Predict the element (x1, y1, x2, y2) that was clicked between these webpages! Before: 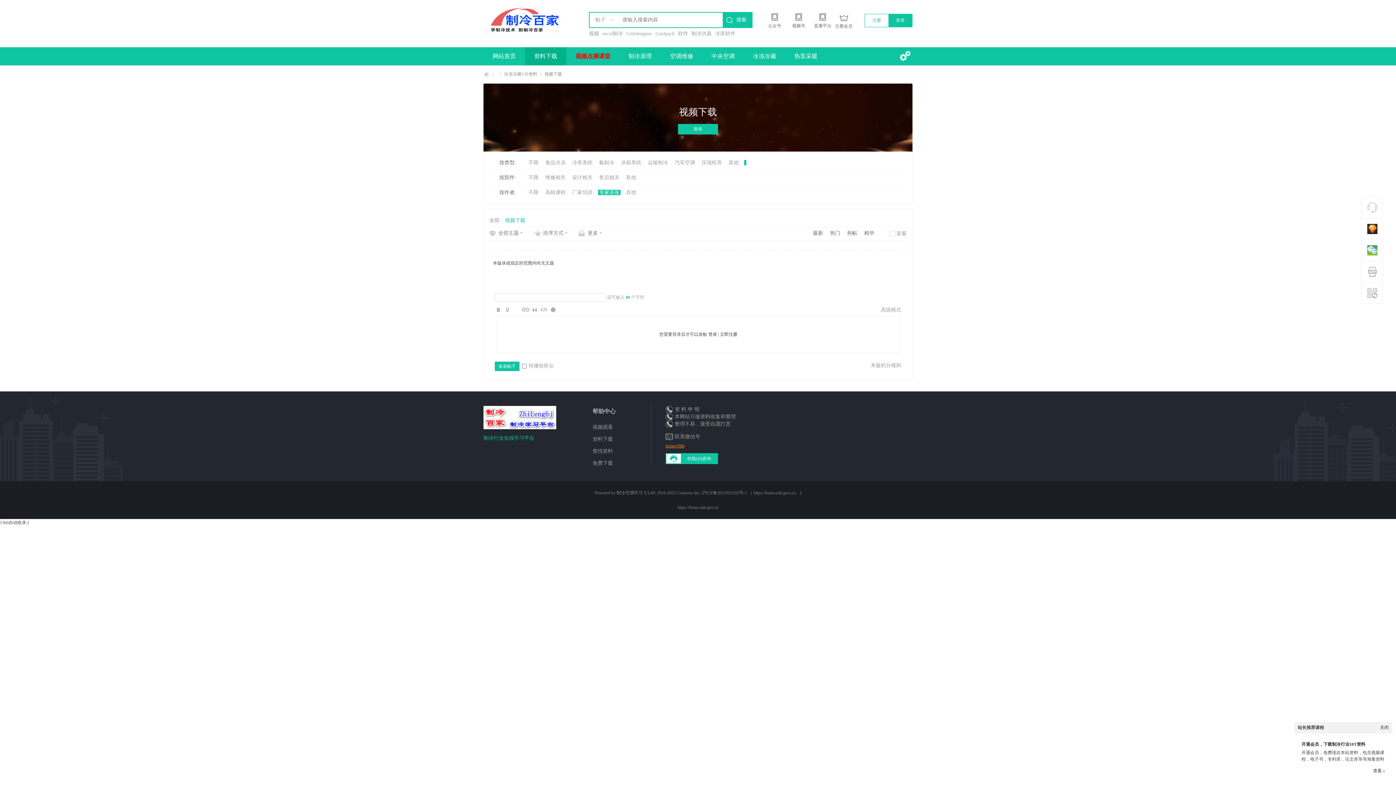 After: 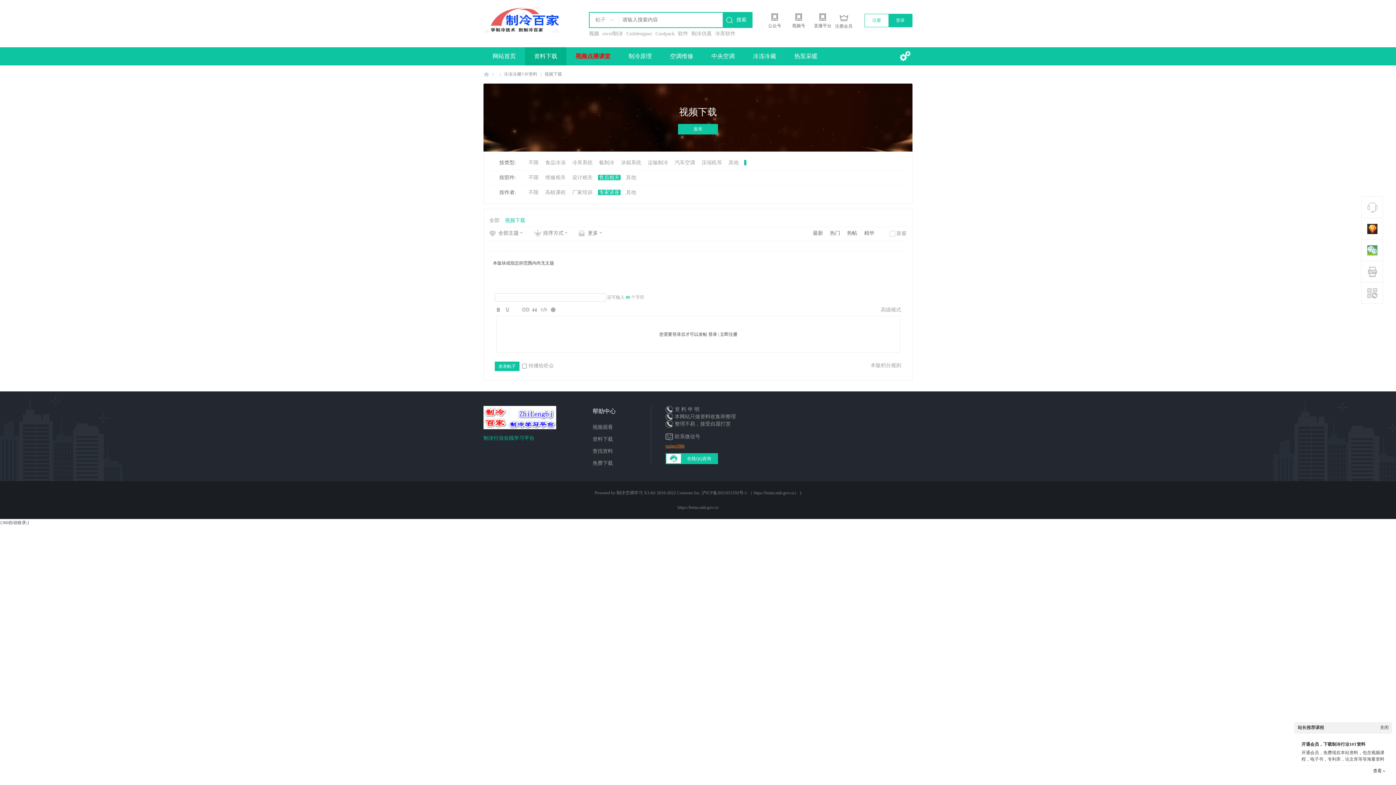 Action: label: 售后相关 bbox: (598, 174, 620, 180)